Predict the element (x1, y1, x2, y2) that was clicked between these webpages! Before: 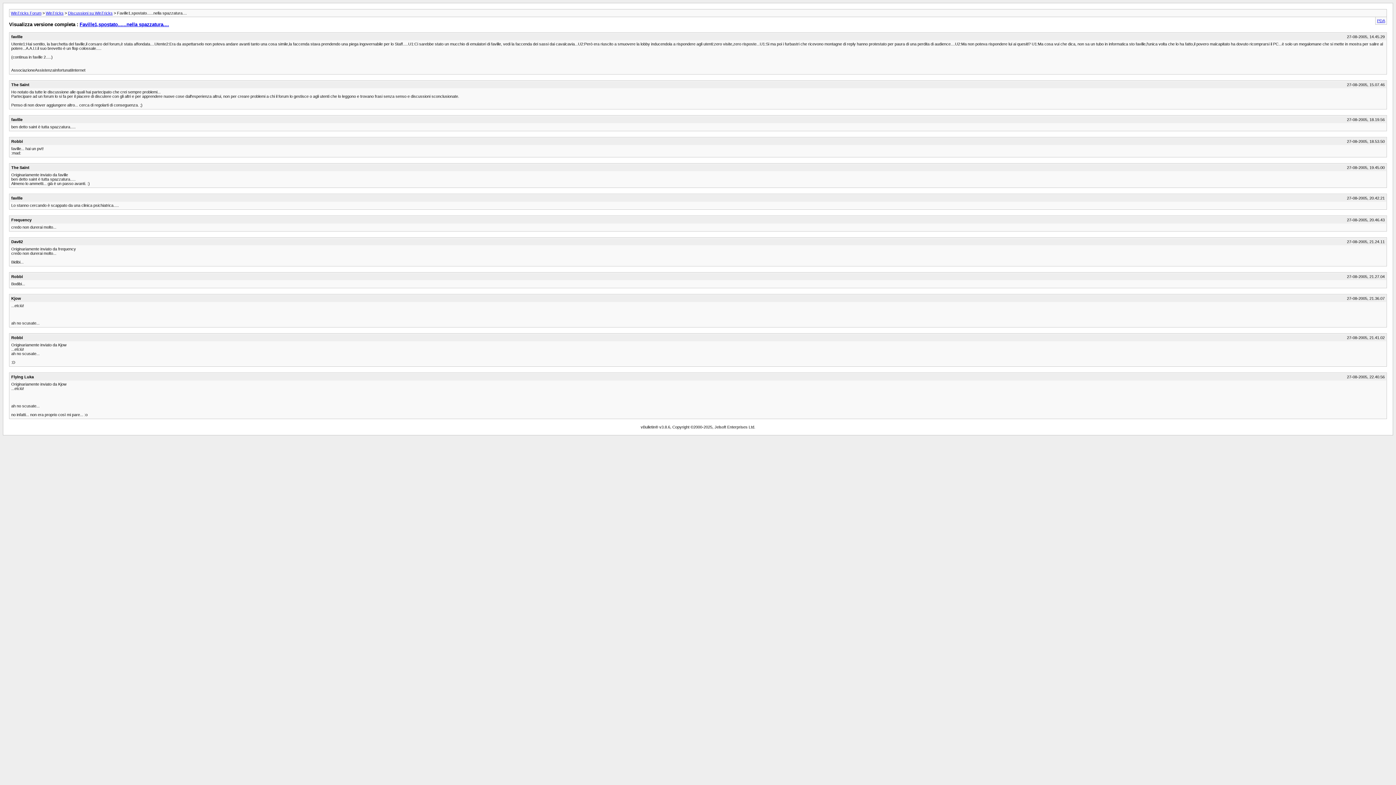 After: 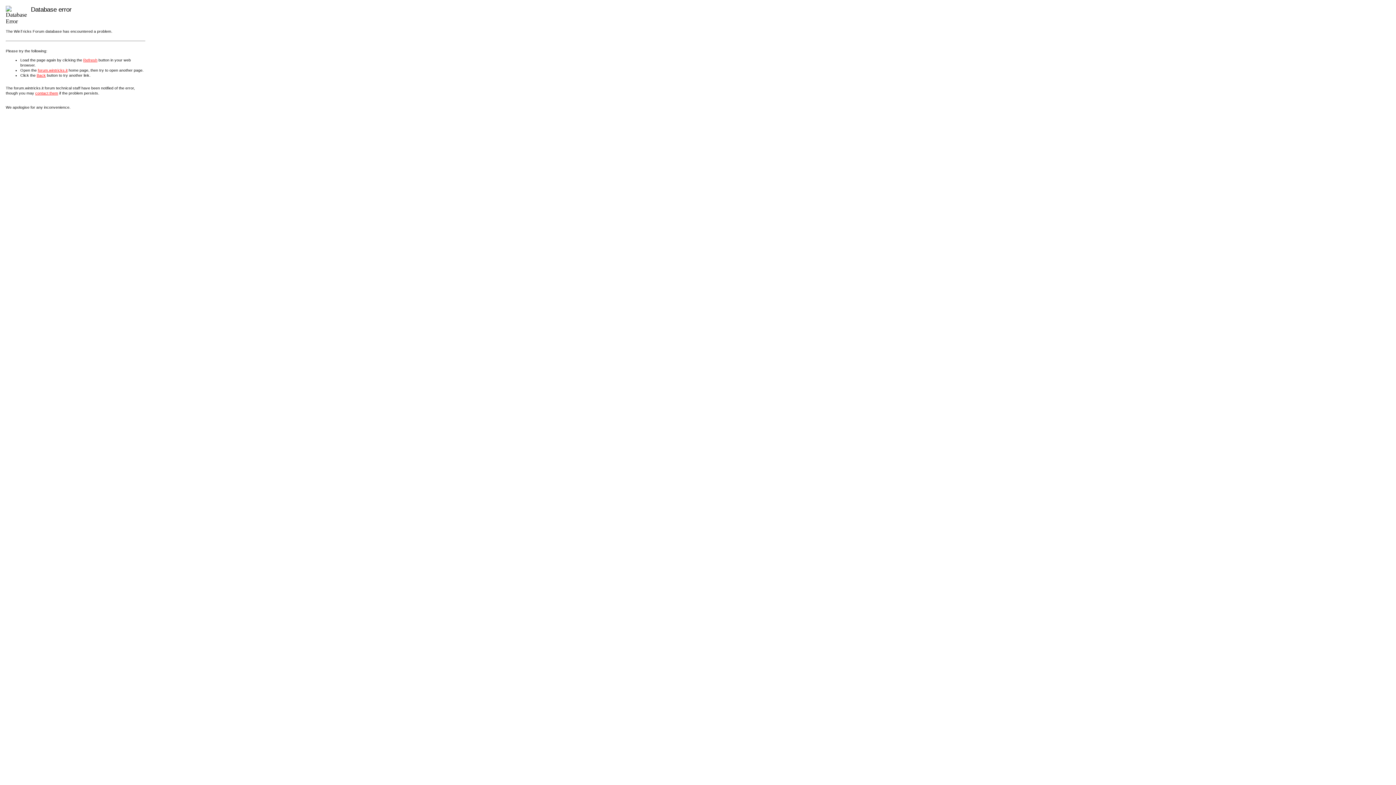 Action: label: WinTricks bbox: (45, 10, 63, 15)